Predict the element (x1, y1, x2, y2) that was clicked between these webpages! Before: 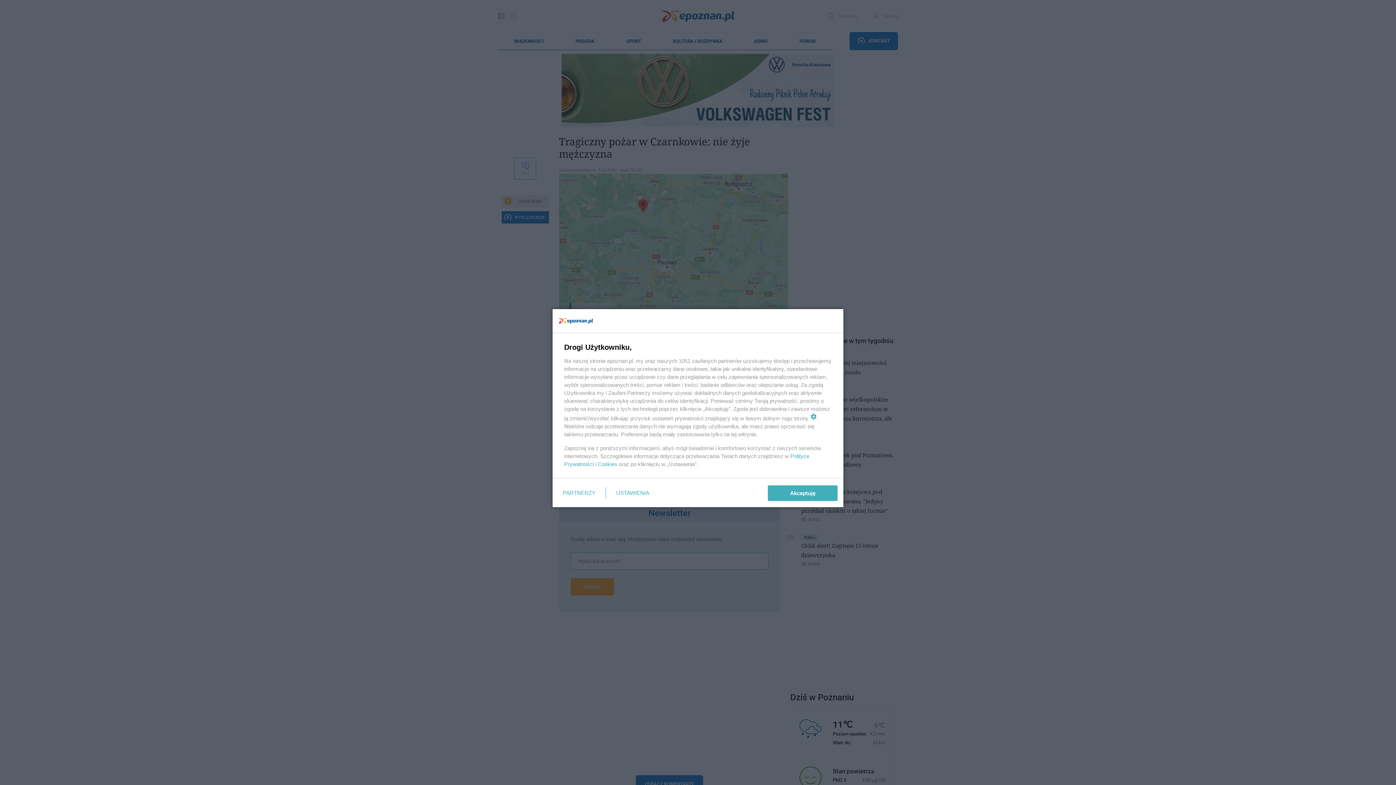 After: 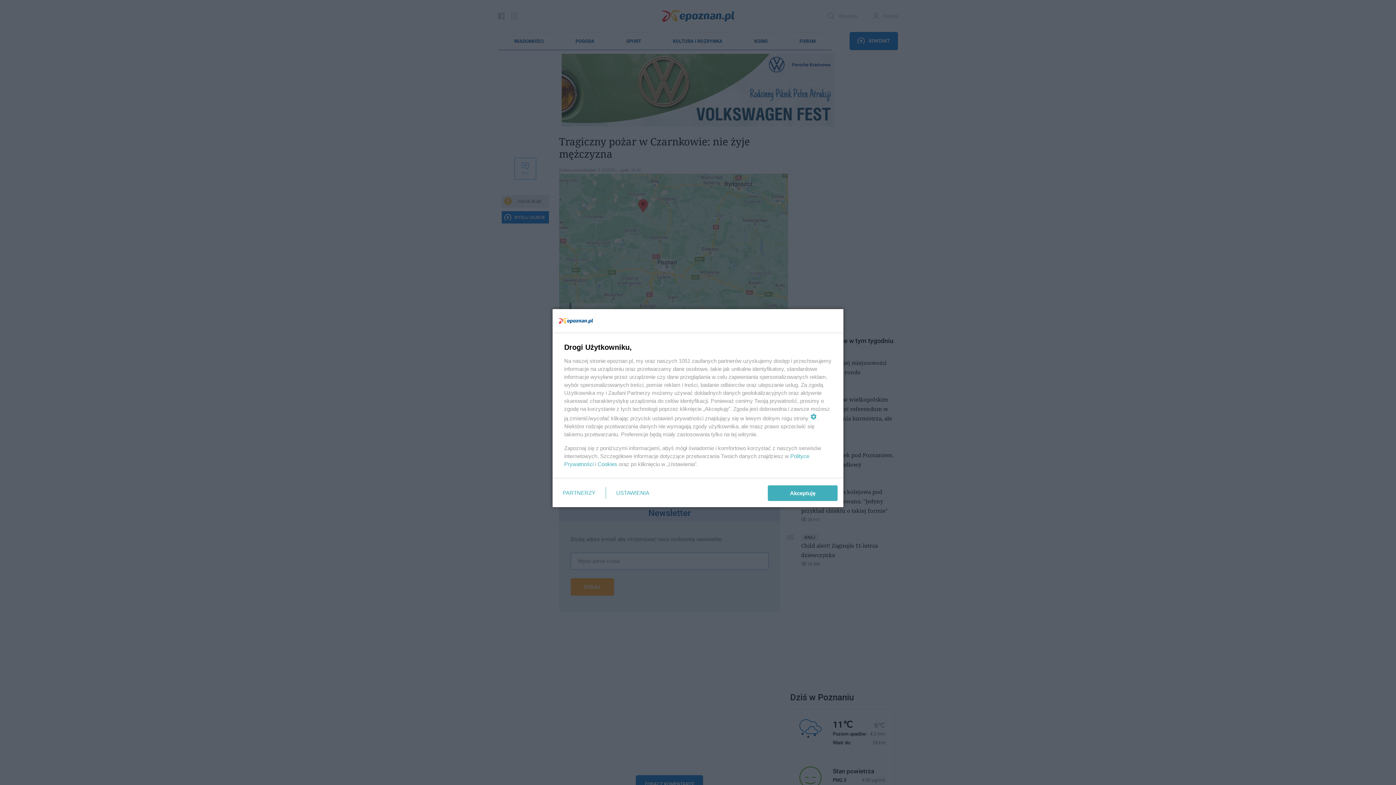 Action: bbox: (597, 461, 617, 467) label: Cookies